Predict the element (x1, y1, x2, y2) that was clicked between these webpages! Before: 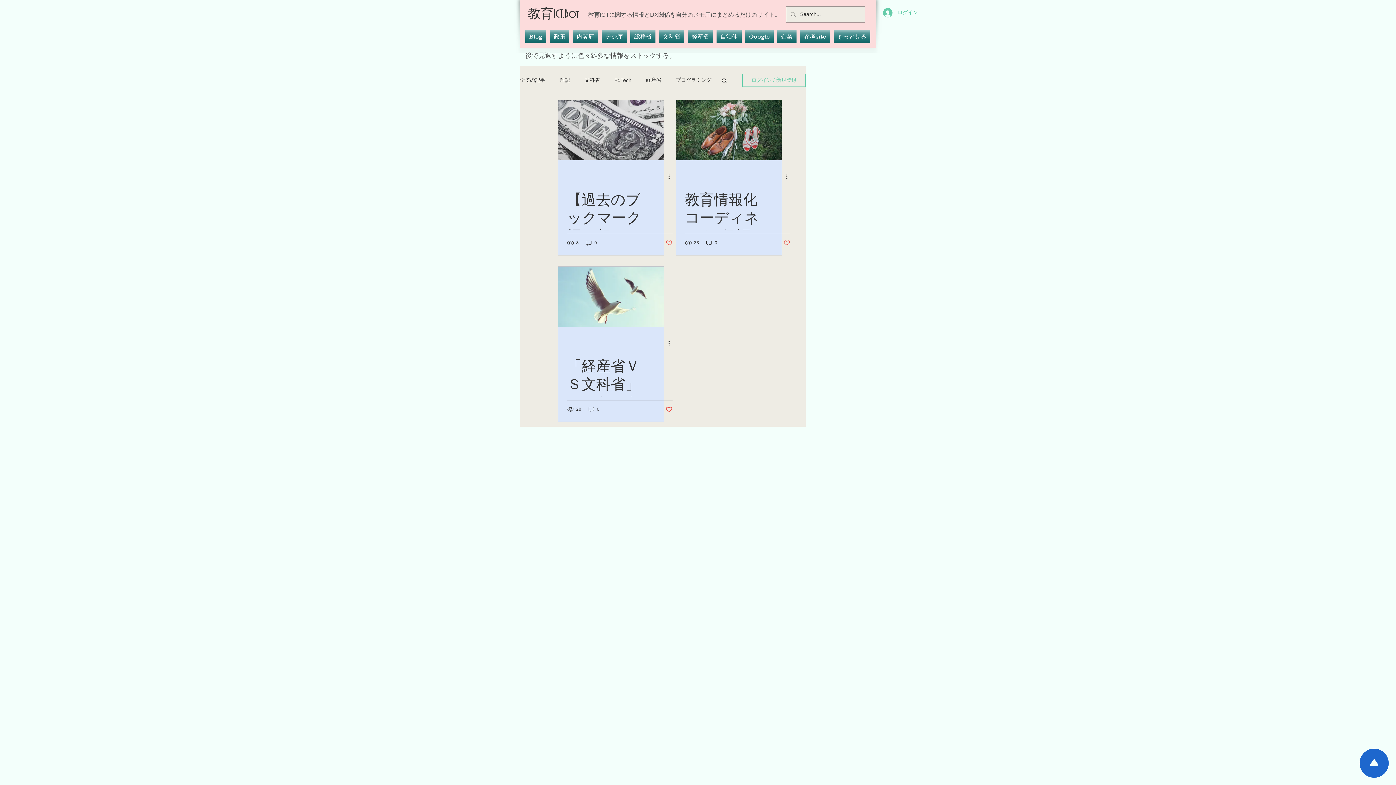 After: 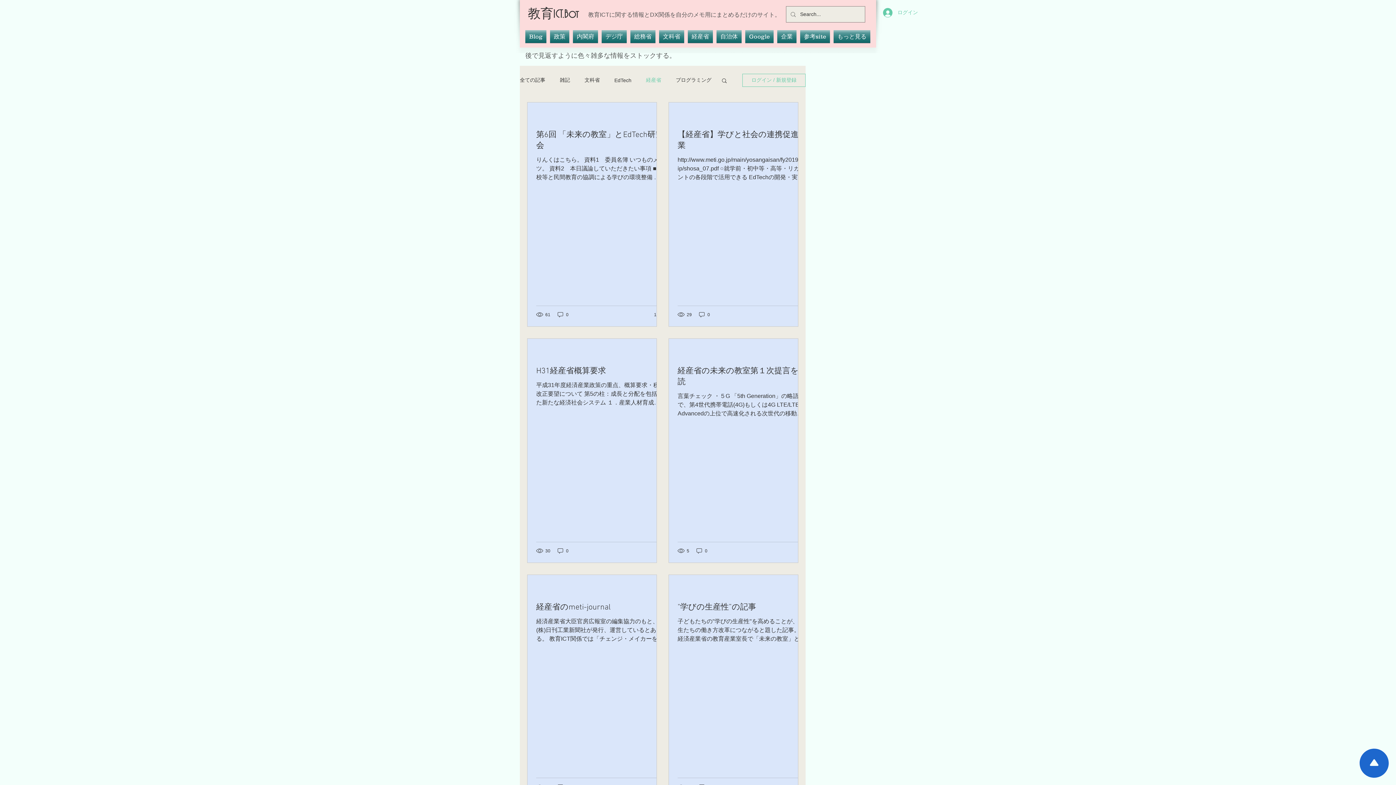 Action: label: 経産省 bbox: (646, 77, 661, 83)